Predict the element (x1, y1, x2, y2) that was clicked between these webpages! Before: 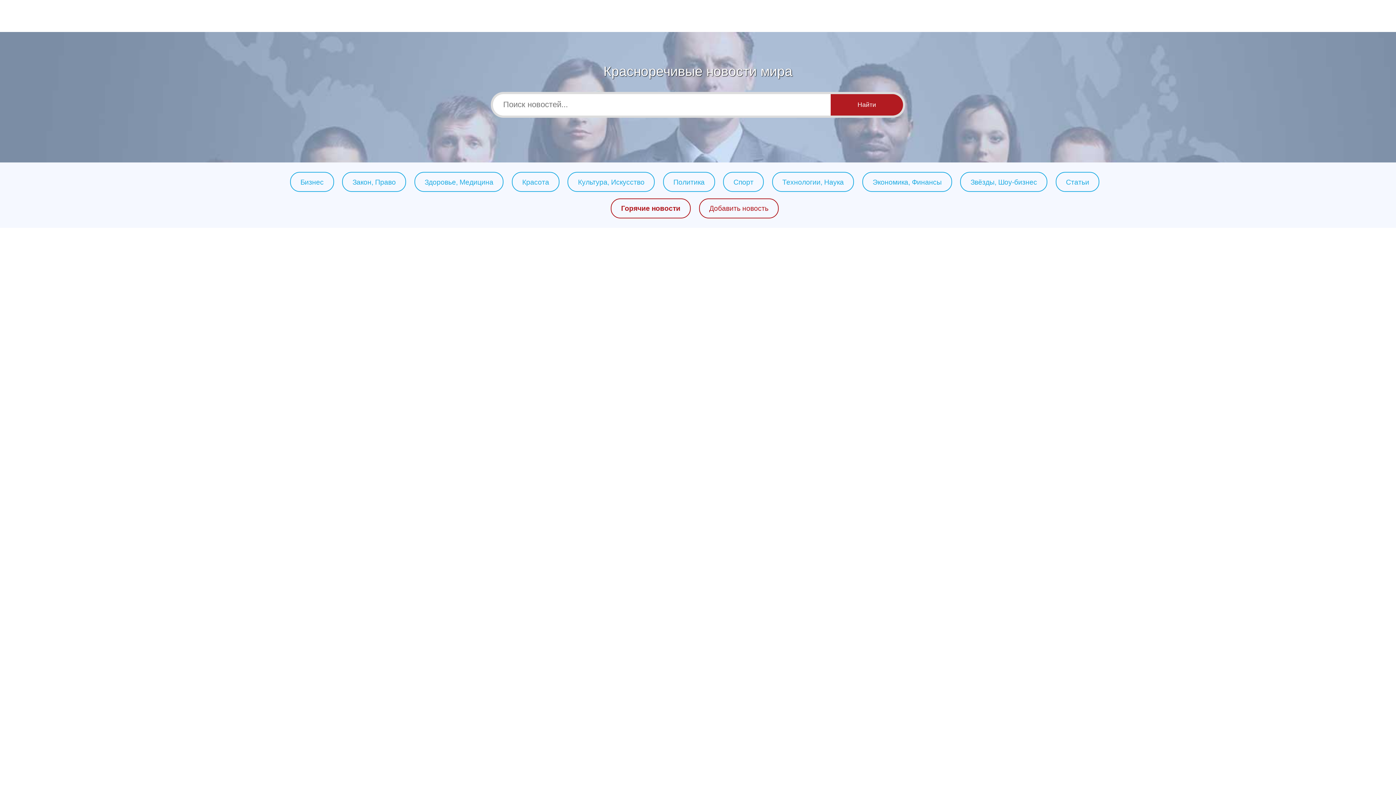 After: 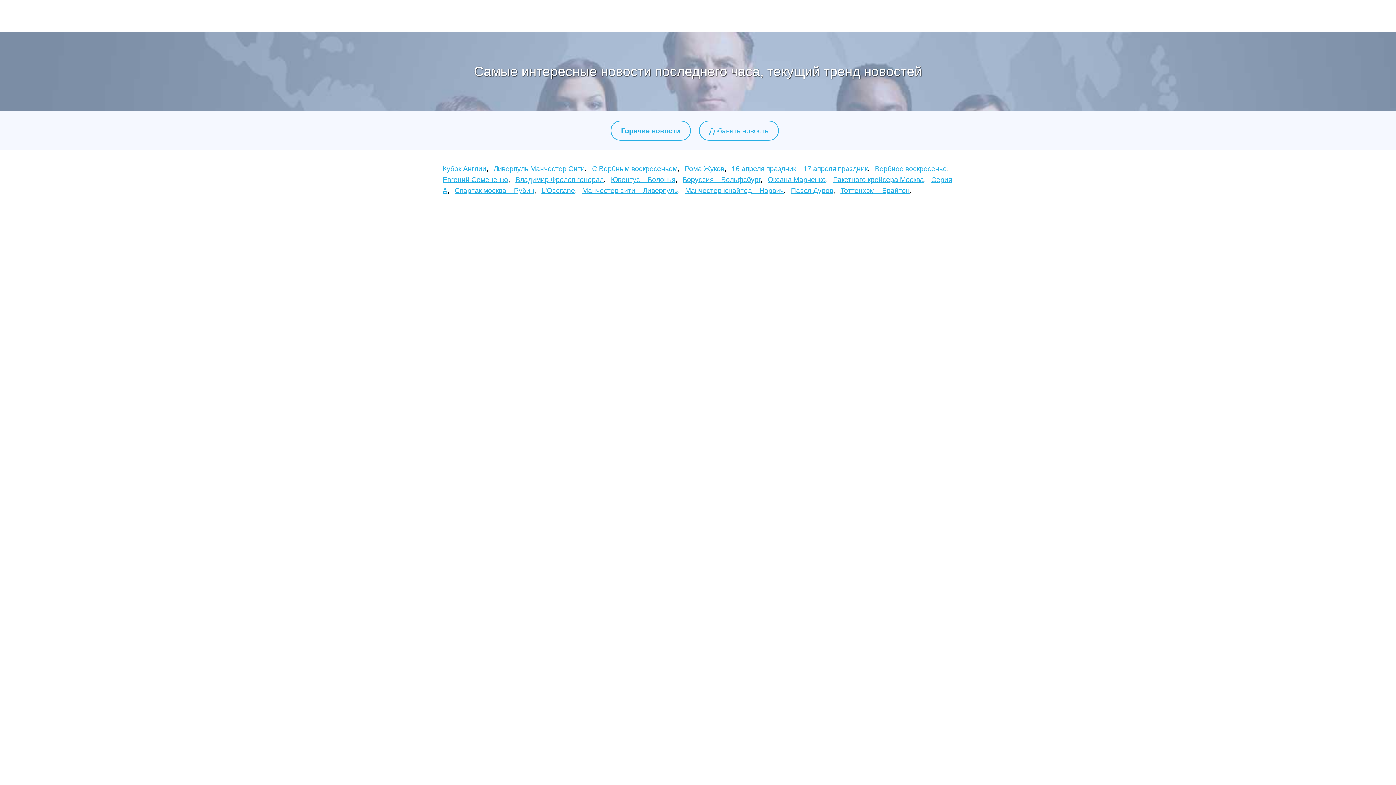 Action: bbox: (621, 204, 680, 212) label: Горячие новости